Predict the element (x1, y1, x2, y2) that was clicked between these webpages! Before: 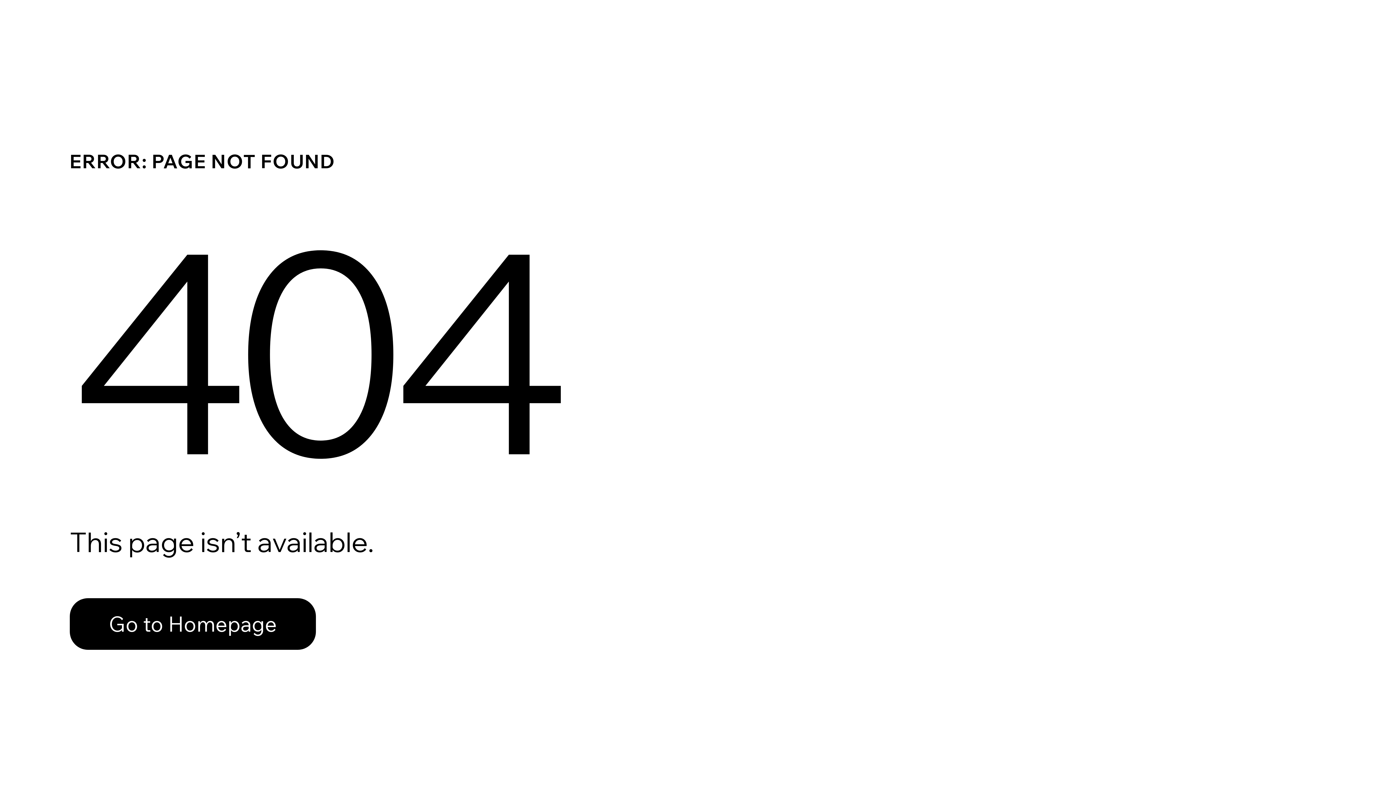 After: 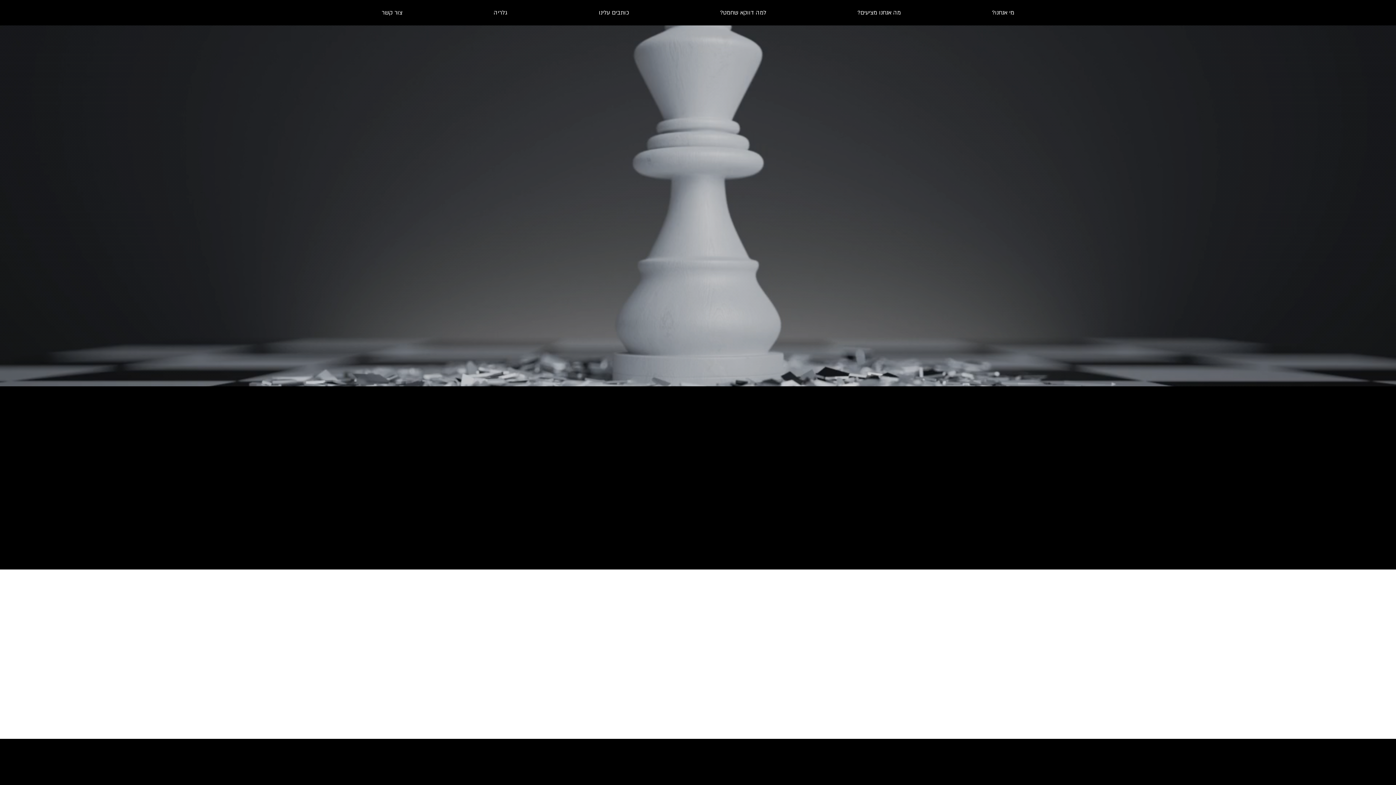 Action: label: Go to Homepage bbox: (69, 598, 316, 650)